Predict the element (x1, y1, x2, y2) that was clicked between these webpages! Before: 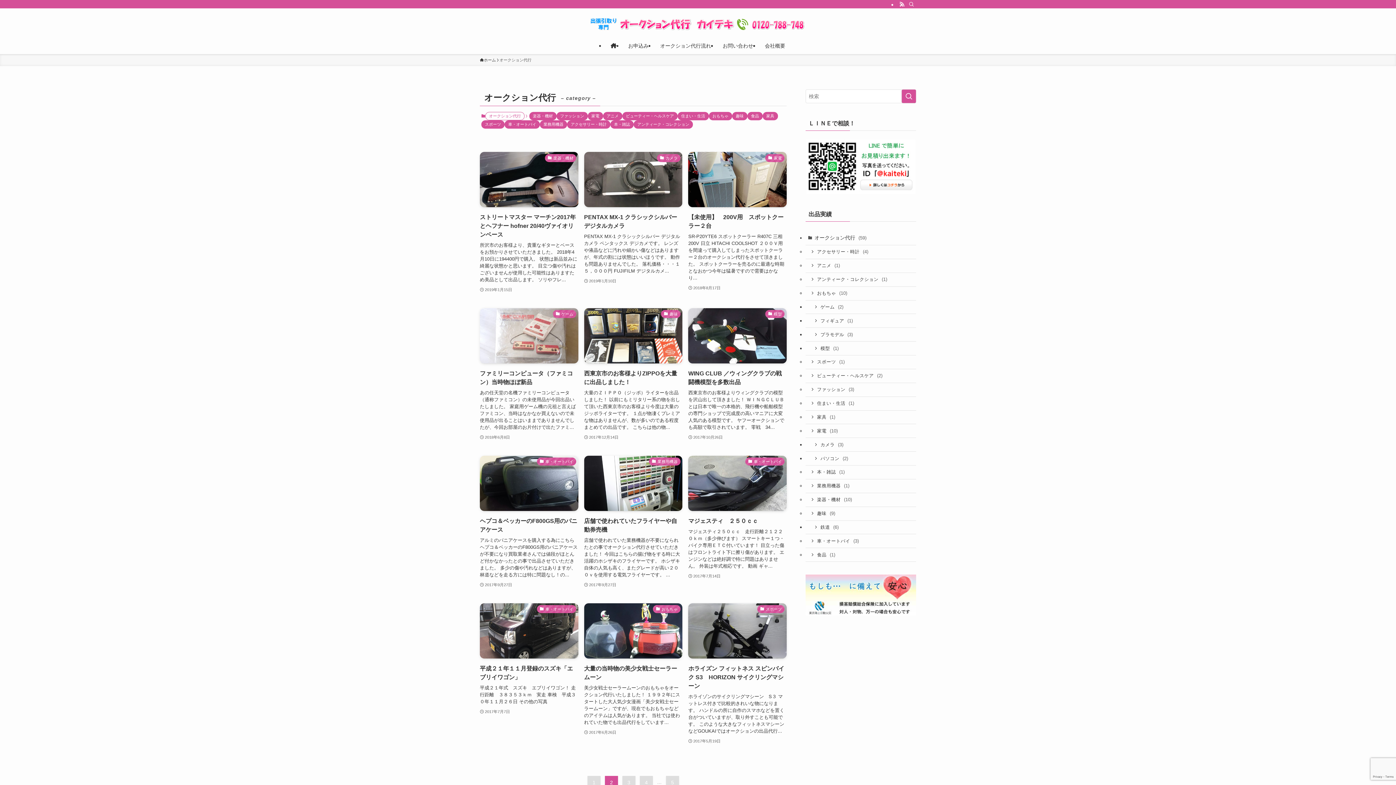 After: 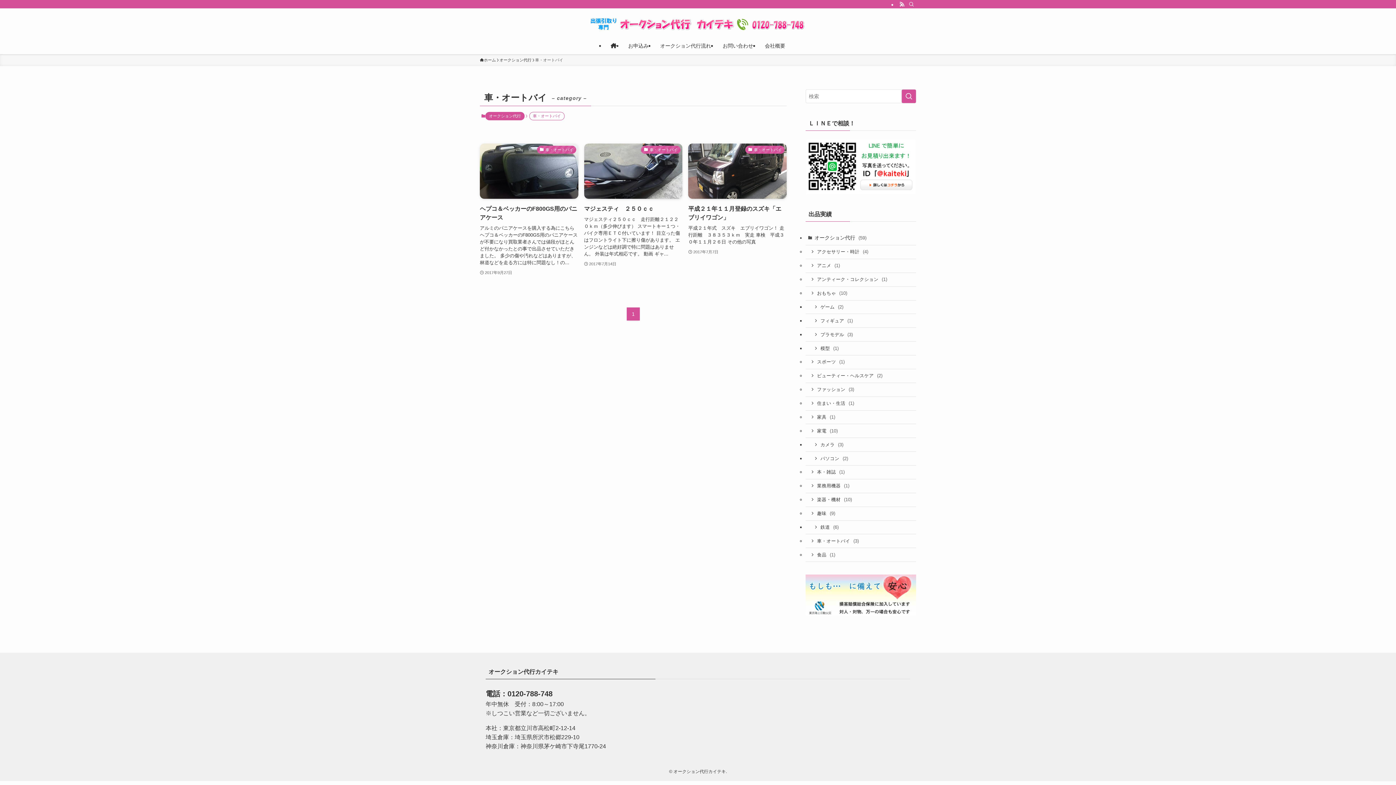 Action: label: 車・オートバイ (3) bbox: (805, 534, 916, 548)